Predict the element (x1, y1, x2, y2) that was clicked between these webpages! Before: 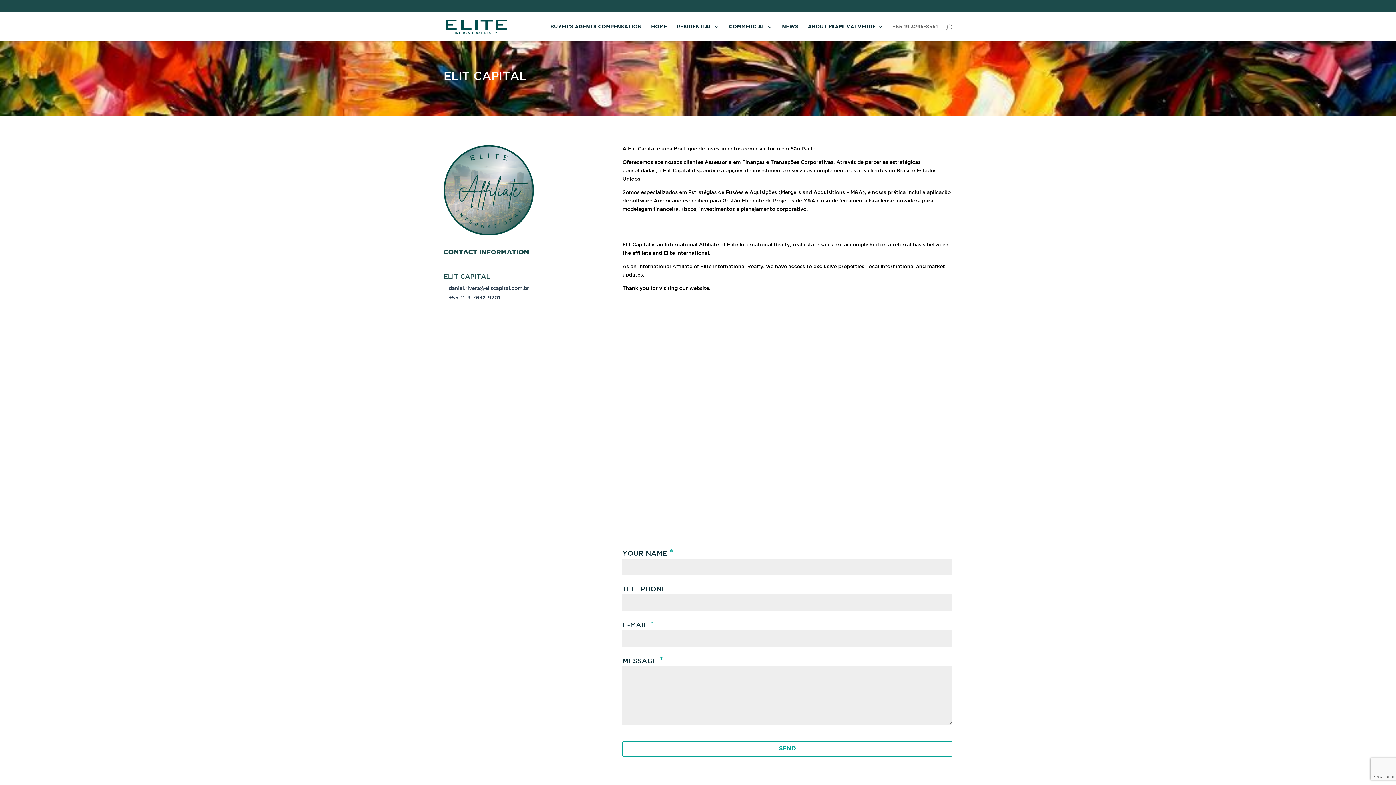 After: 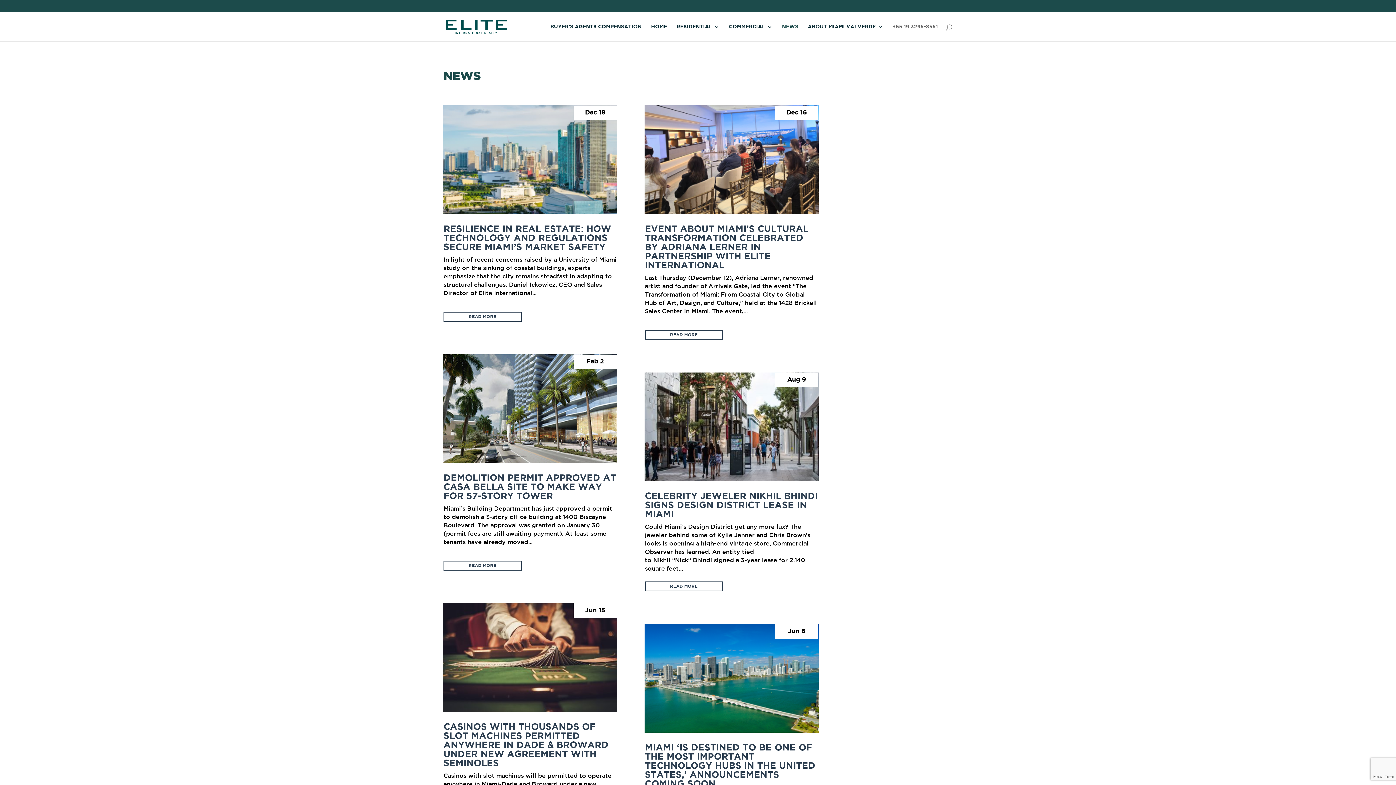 Action: label: NEWS bbox: (782, 24, 798, 41)